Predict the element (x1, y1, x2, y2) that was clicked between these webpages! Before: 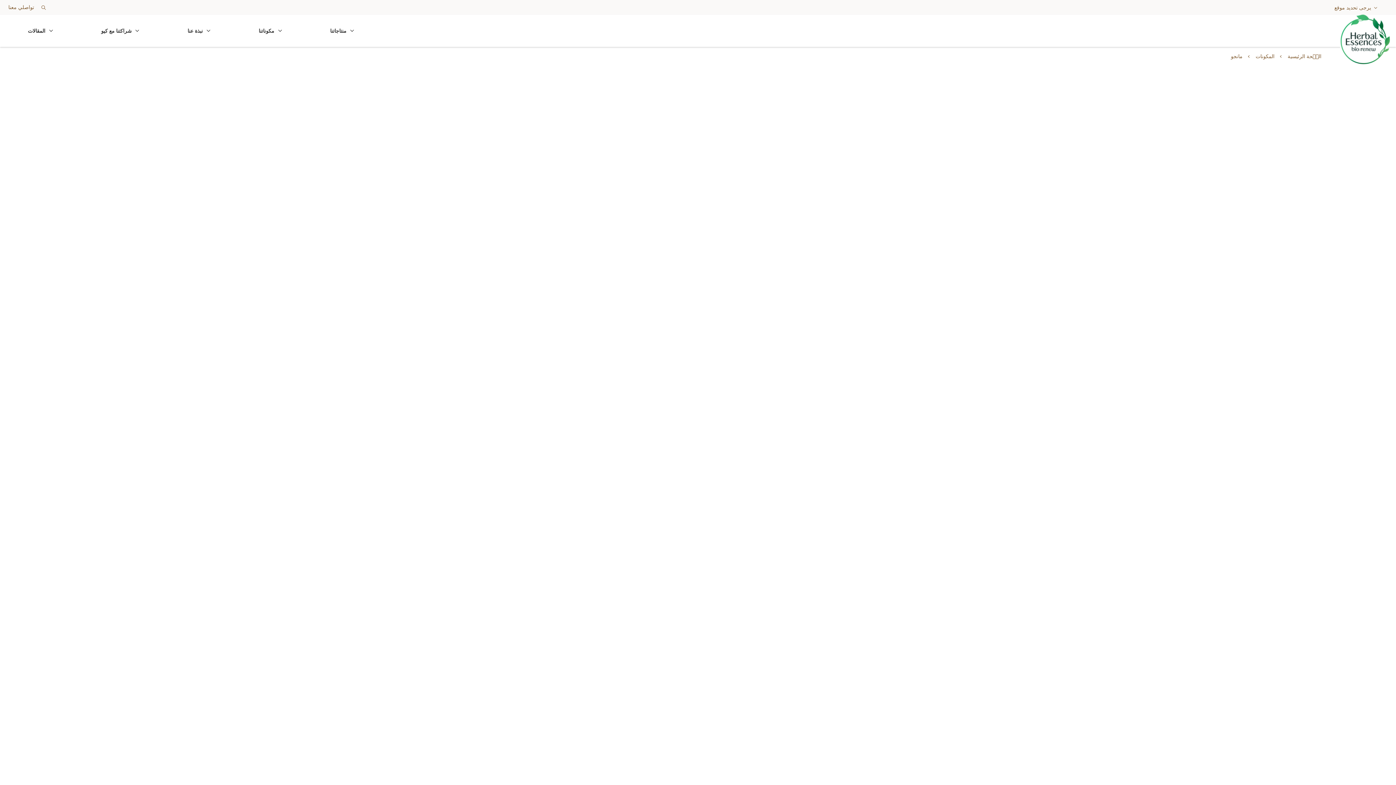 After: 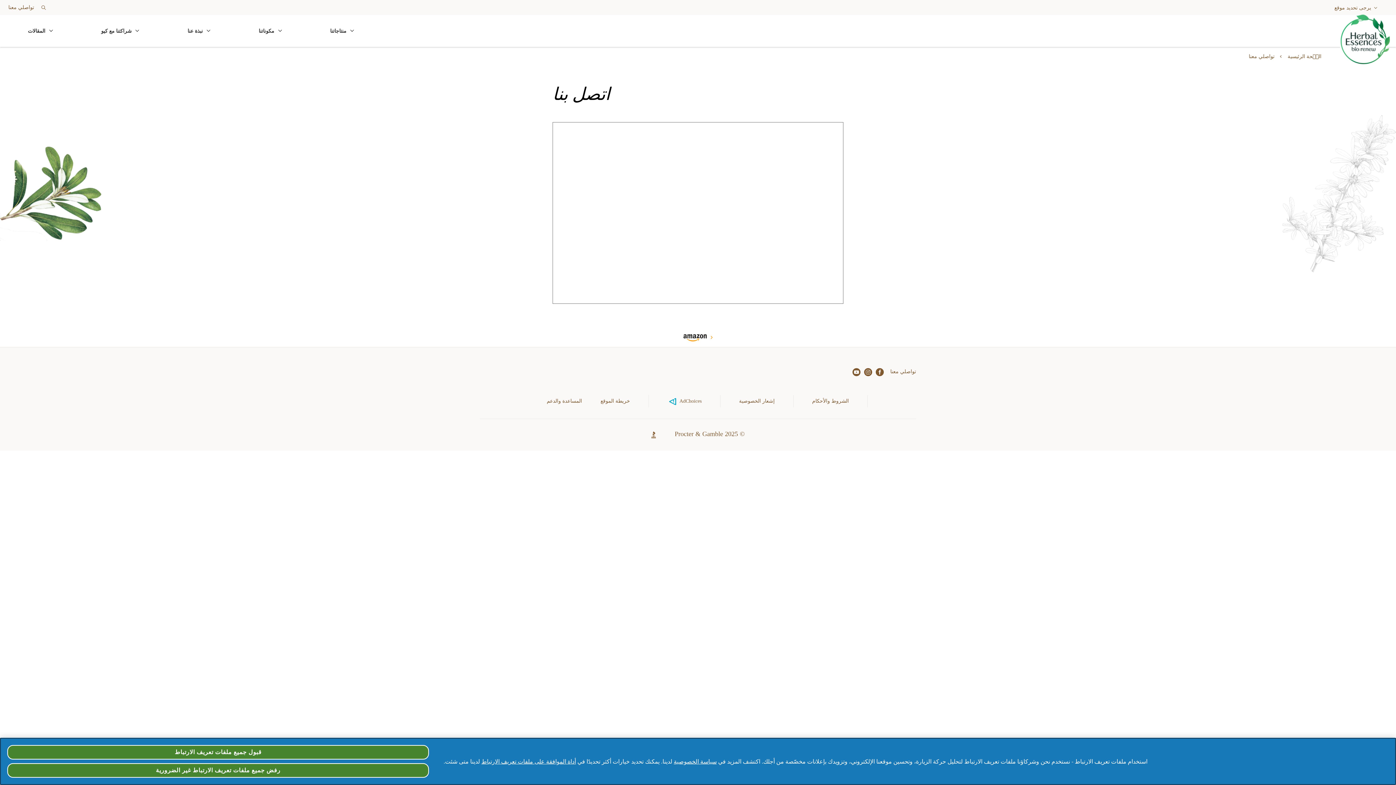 Action: label: Learn more about contact-us bbox: (8, 4, 34, 10)